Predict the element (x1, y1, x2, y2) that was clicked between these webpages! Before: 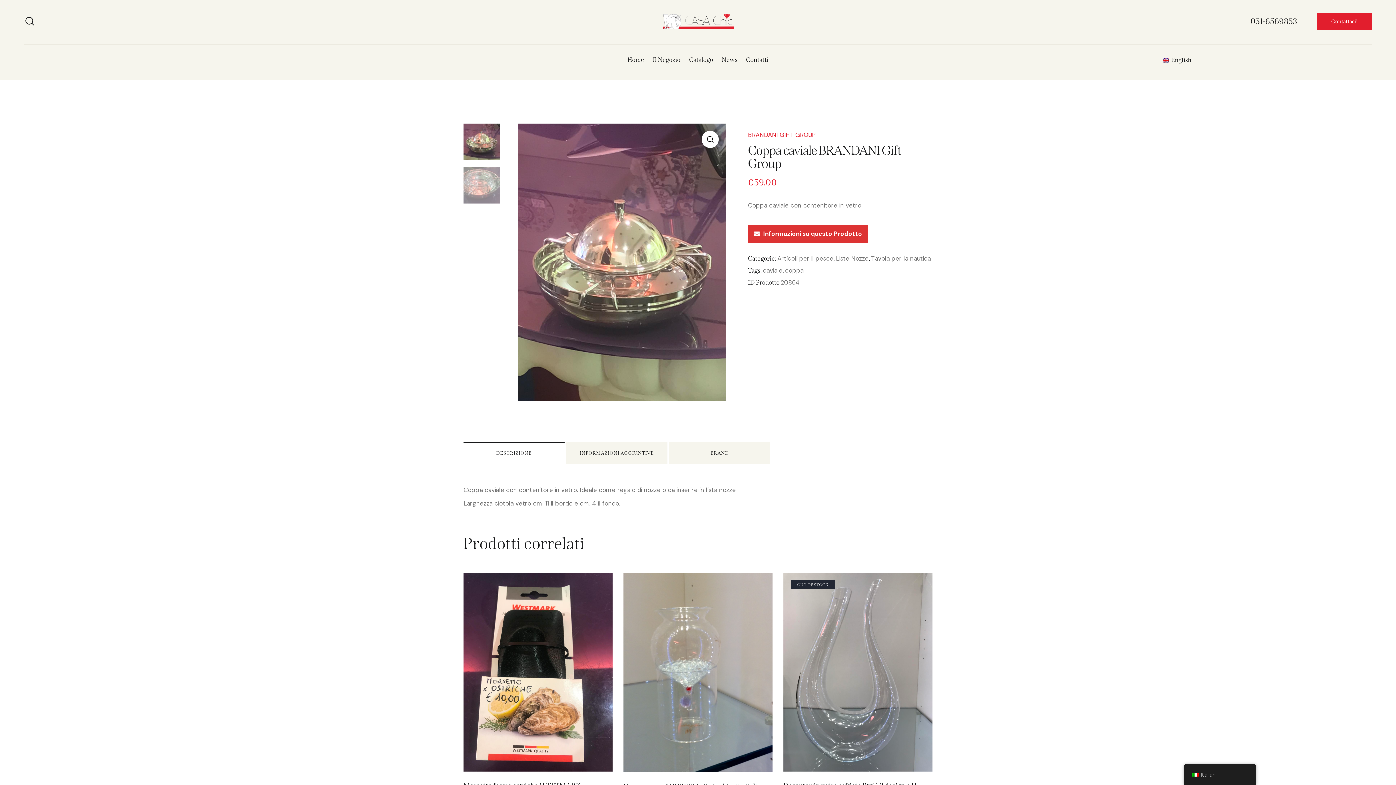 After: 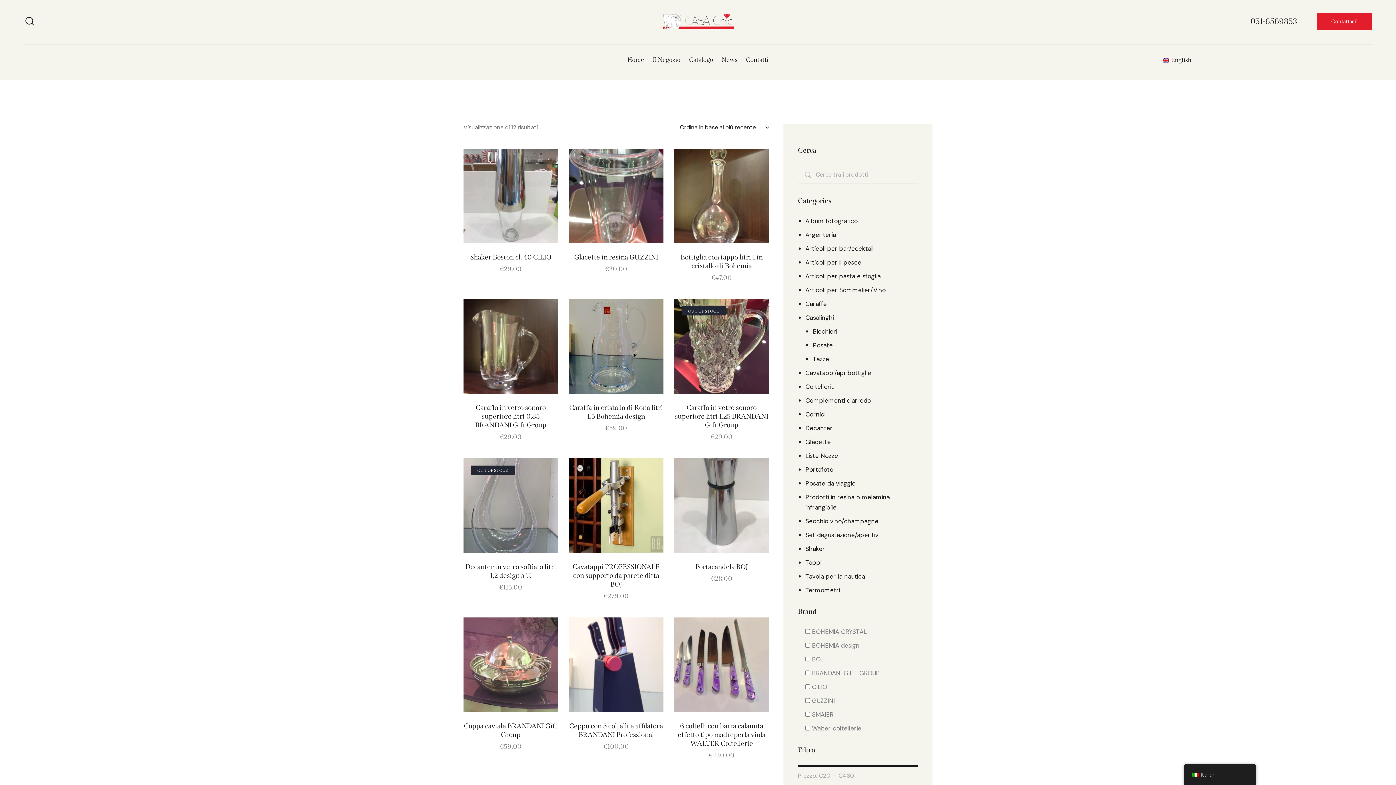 Action: label: Liste Nozze bbox: (836, 254, 868, 262)